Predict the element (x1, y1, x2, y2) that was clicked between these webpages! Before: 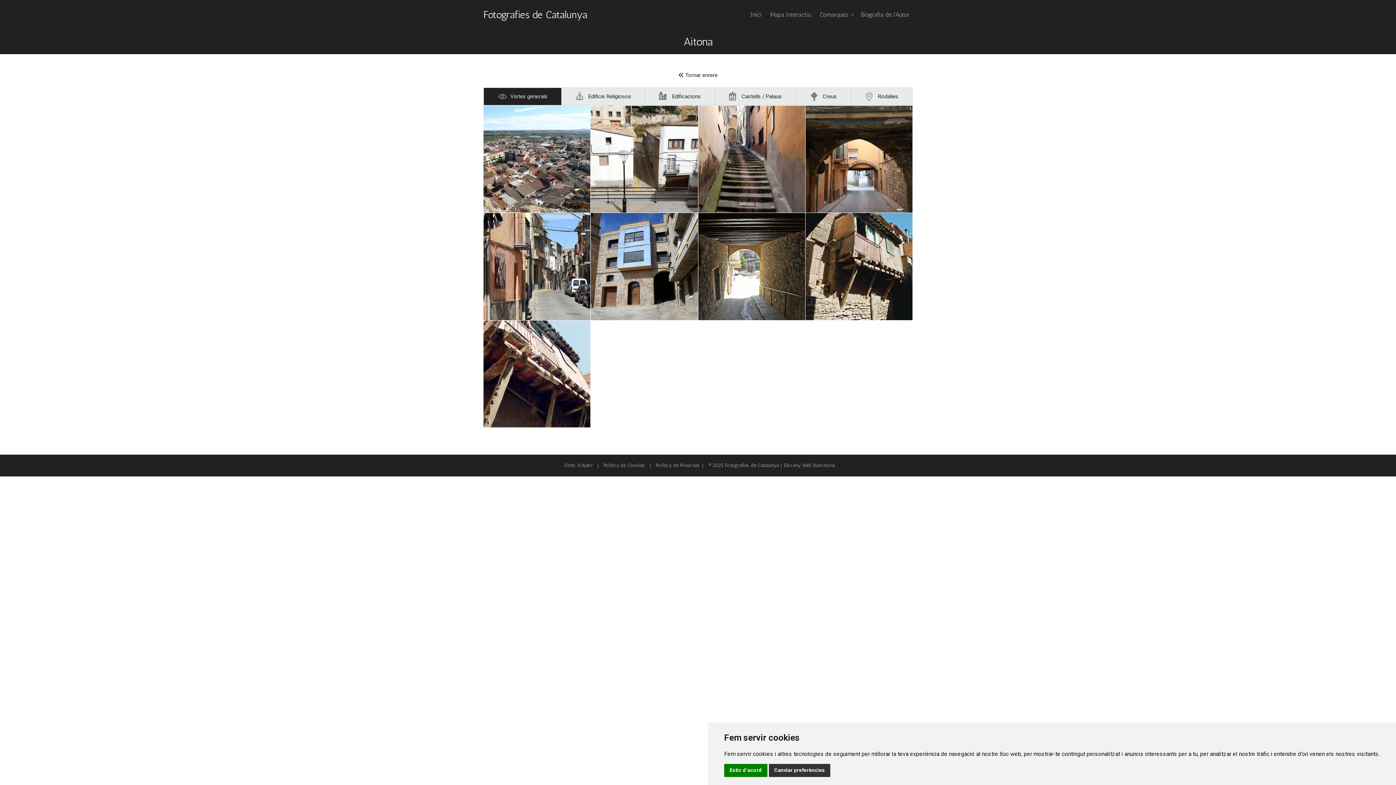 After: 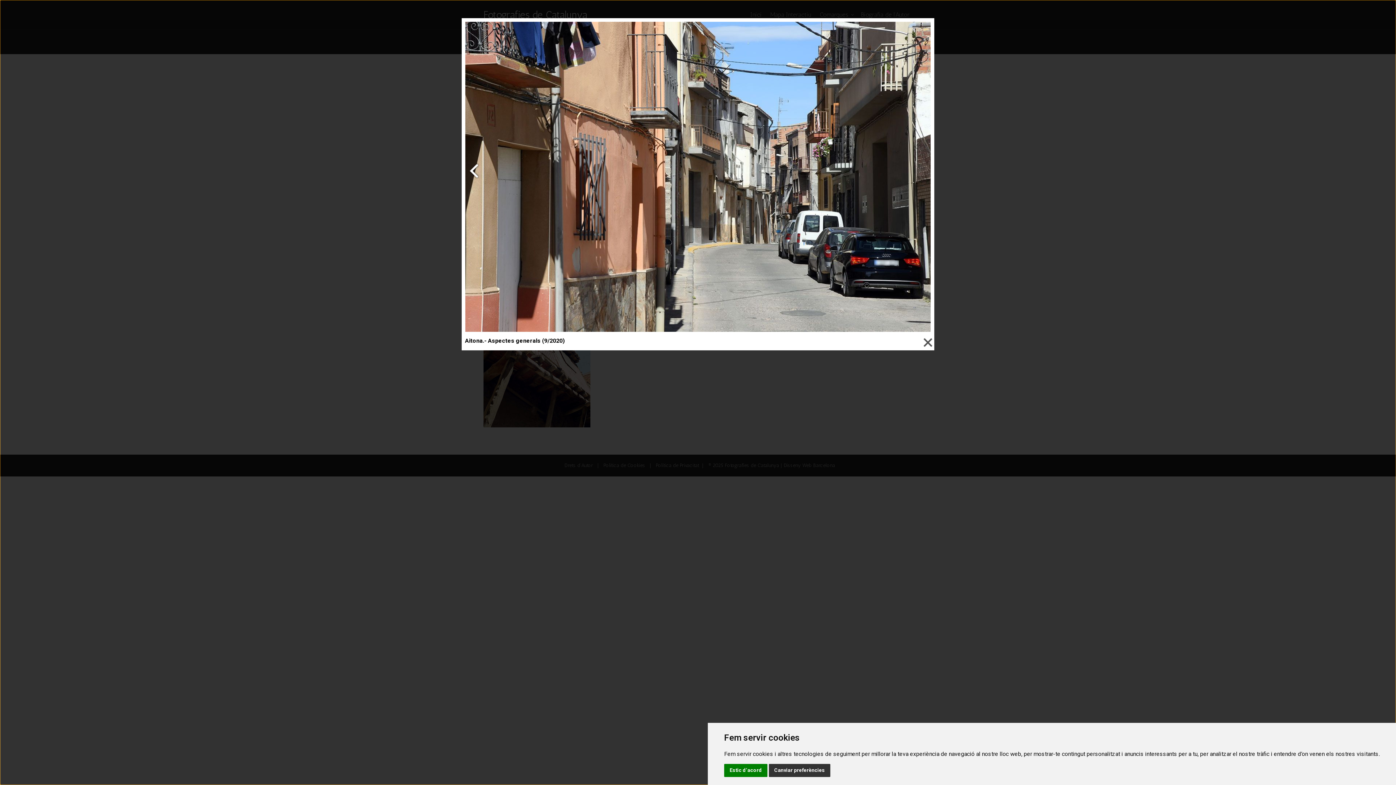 Action: bbox: (483, 213, 590, 320)